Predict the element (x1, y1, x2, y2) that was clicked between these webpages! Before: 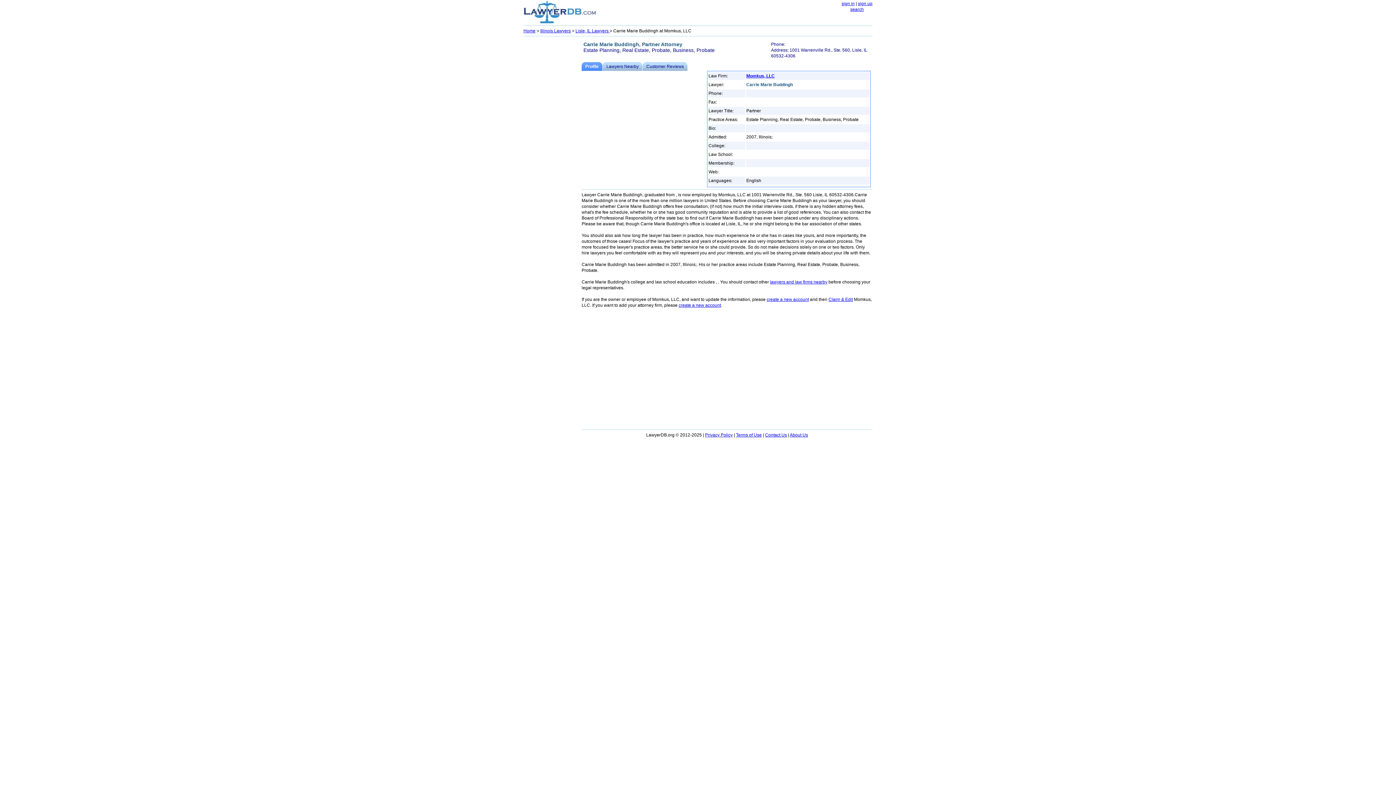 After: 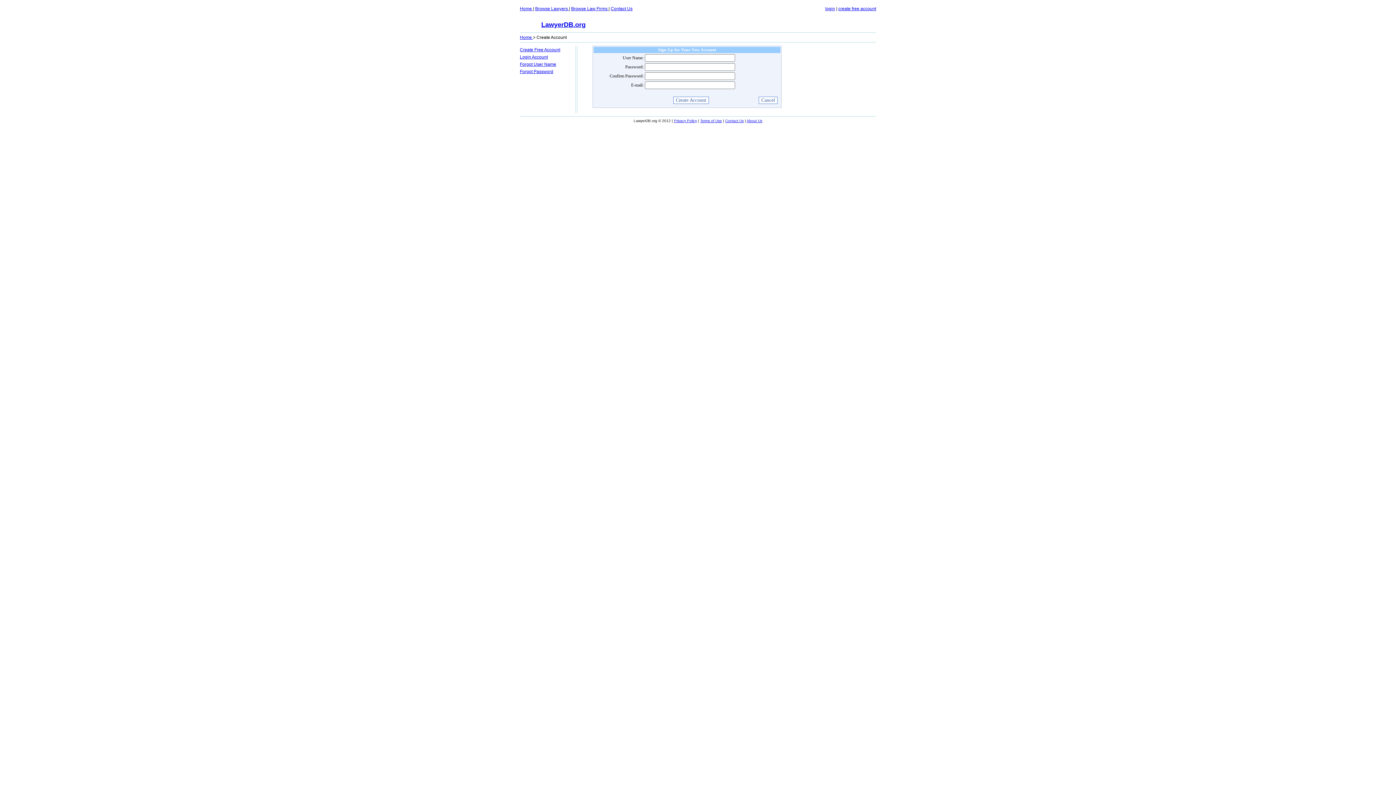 Action: bbox: (678, 302, 721, 308) label: create a new account